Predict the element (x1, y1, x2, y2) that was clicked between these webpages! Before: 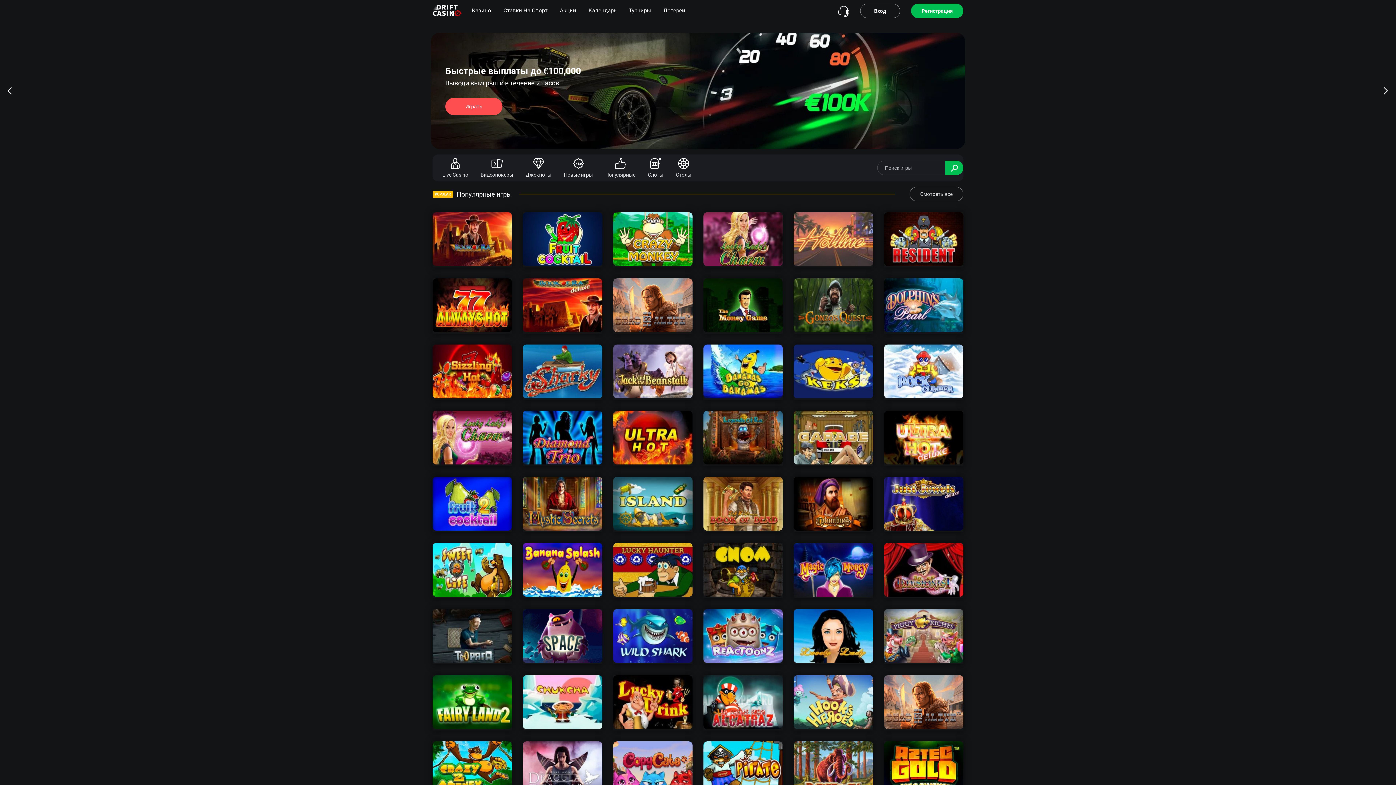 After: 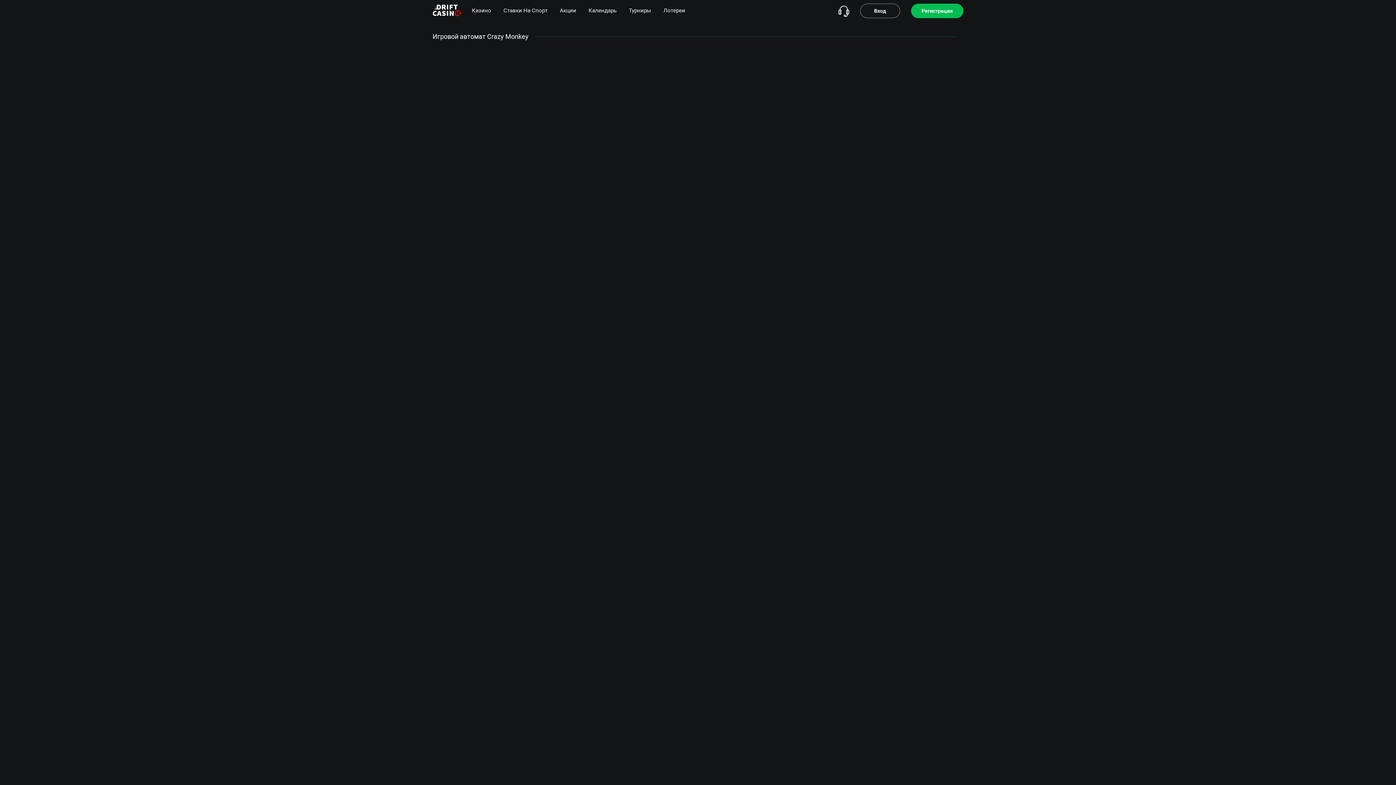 Action: bbox: (645, 247, 660, 254) label: Демо